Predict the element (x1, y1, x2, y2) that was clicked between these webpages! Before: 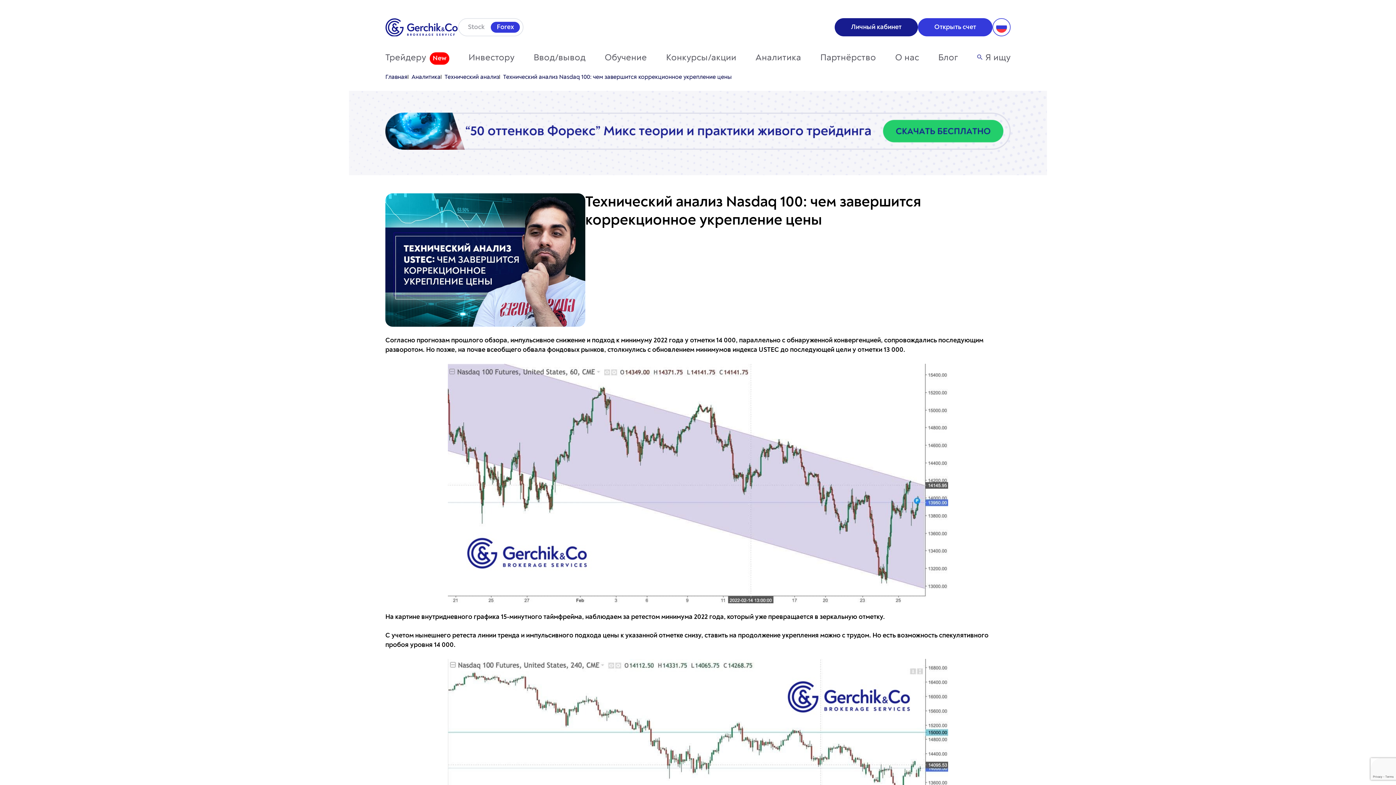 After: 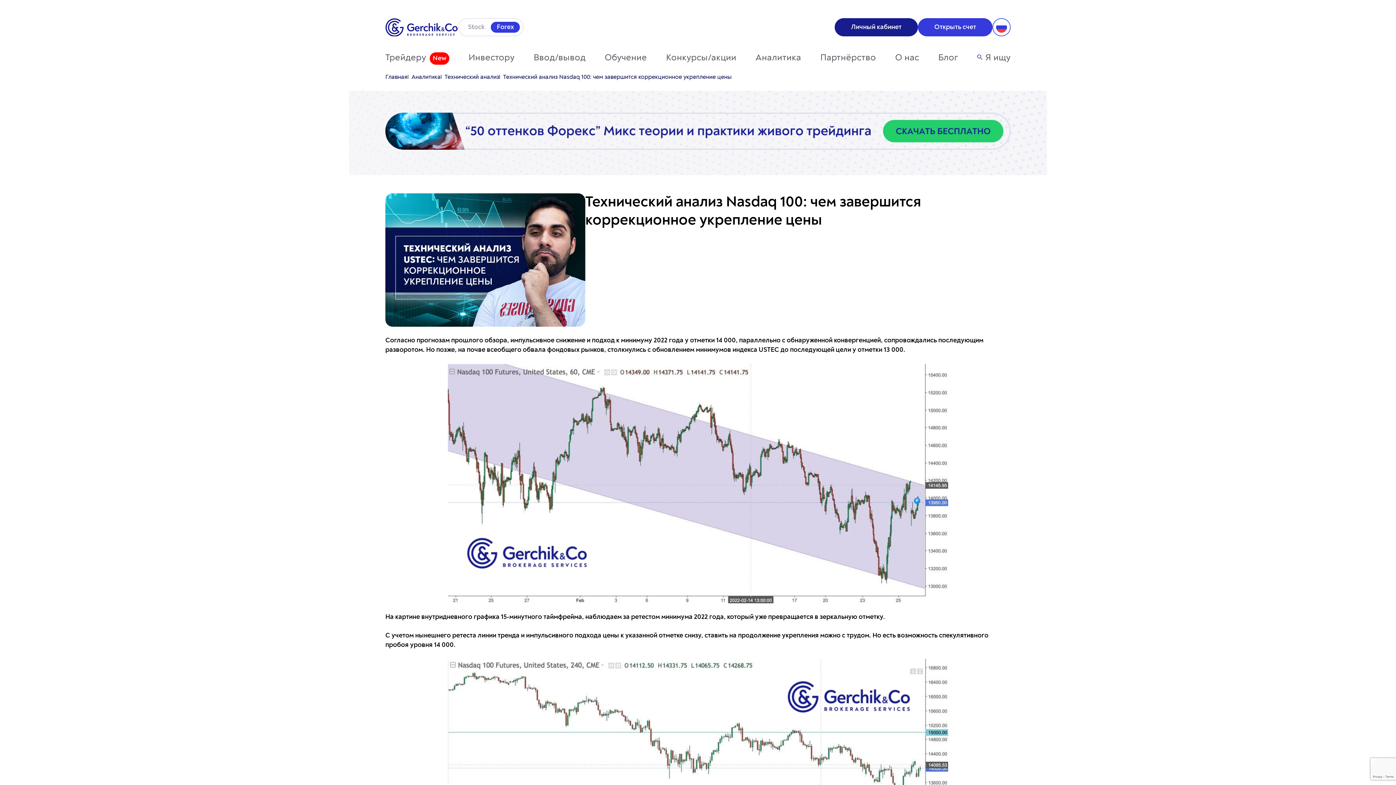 Action: bbox: (503, 74, 732, 79) label: Технический анализ Nasdaq 100: чем завершится коррекционное укрепление цены